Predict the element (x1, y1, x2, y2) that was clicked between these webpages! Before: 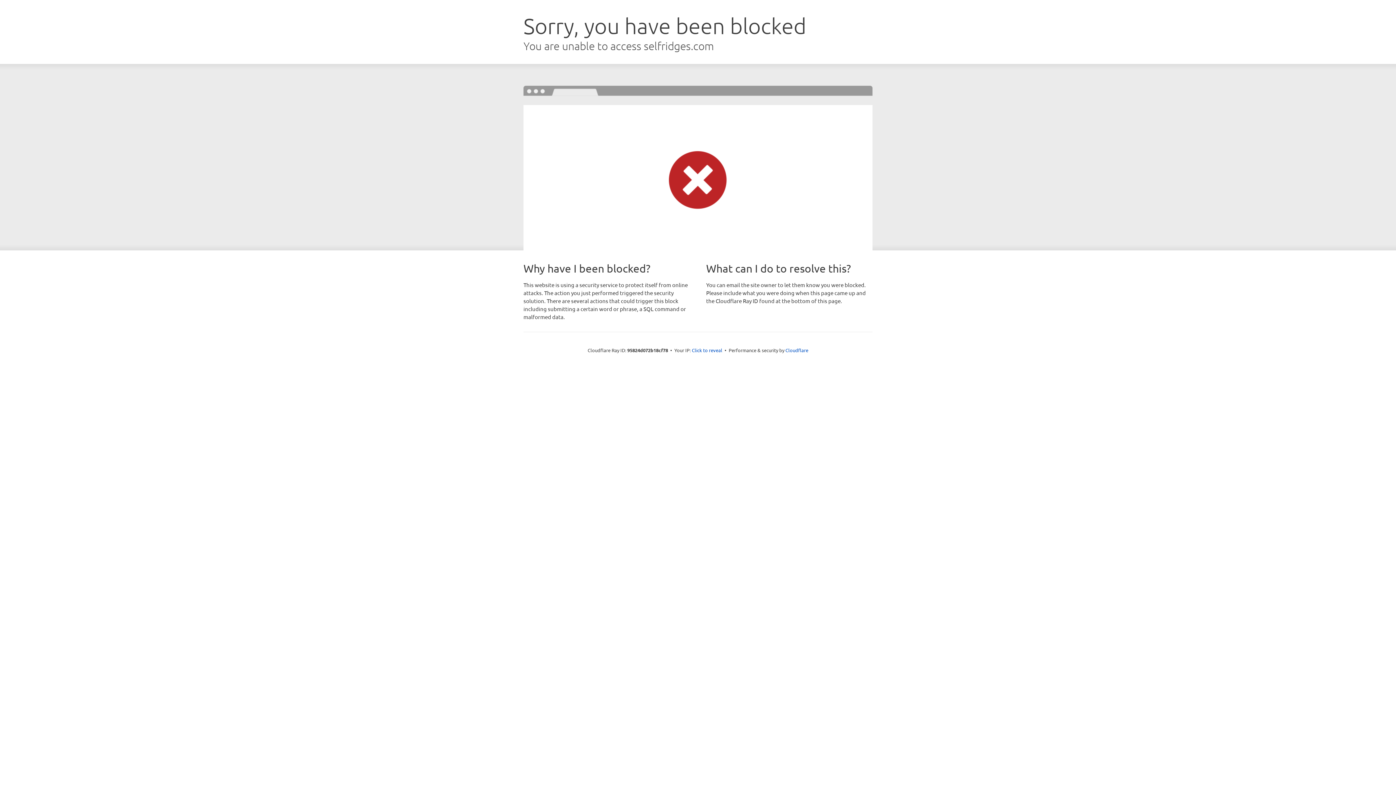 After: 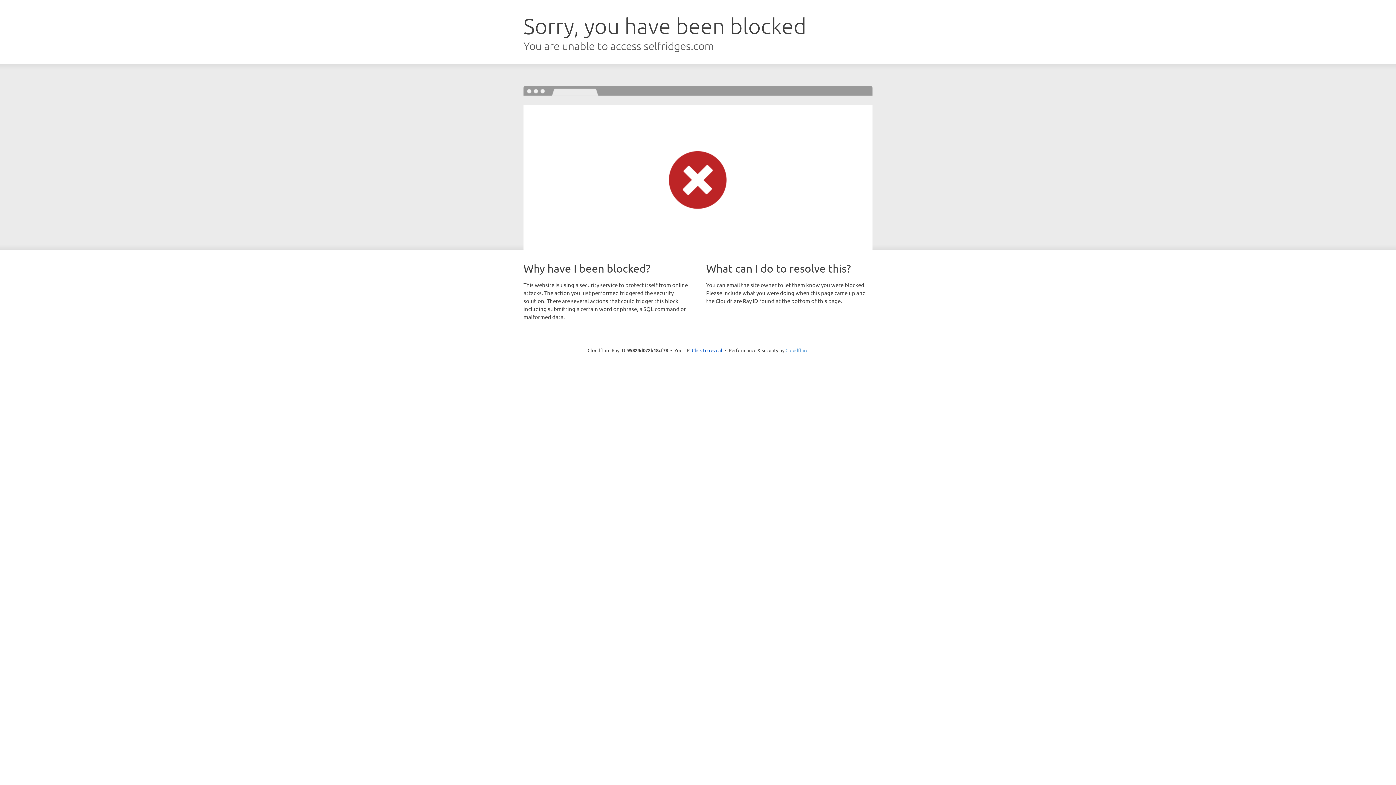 Action: bbox: (785, 347, 808, 353) label: Cloudflare